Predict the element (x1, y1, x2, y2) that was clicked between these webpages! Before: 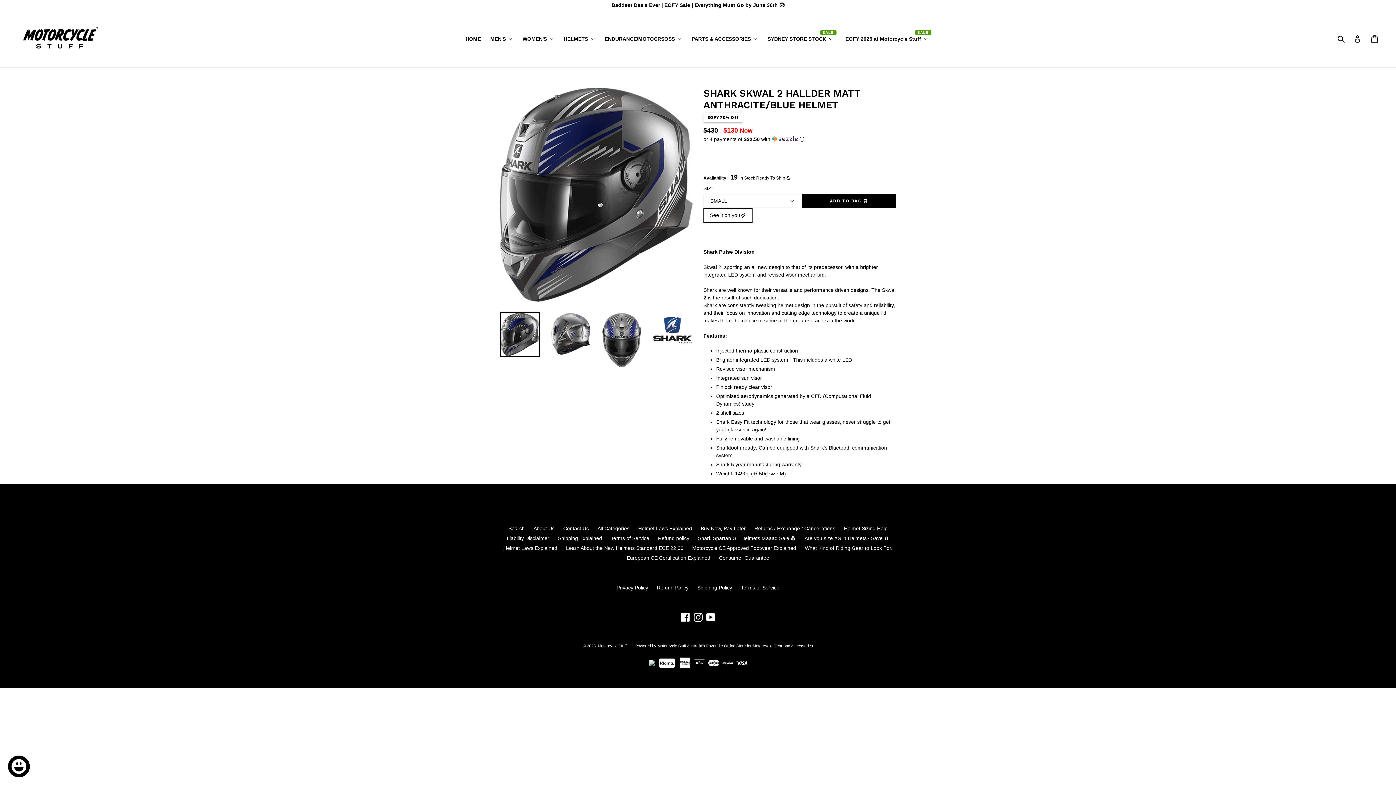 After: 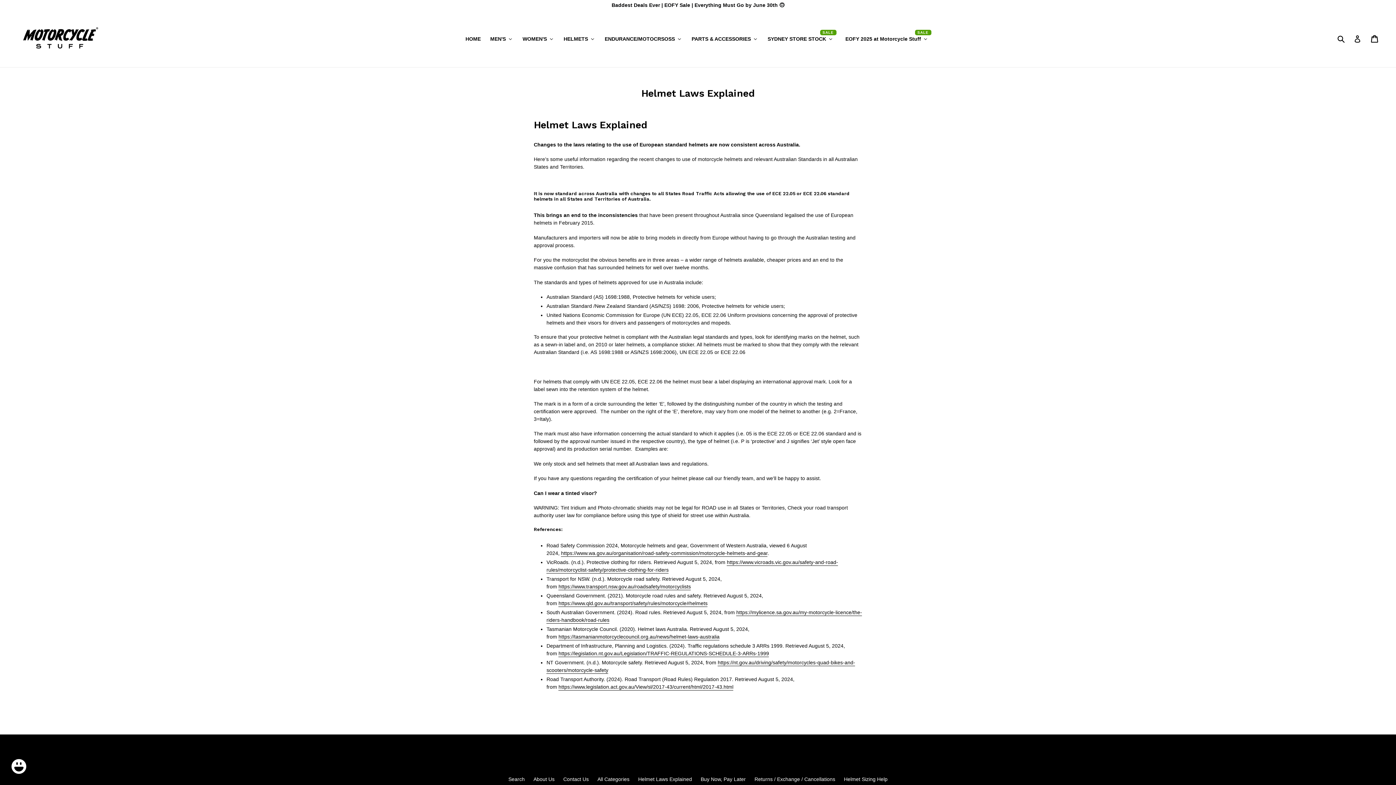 Action: label: Helmet Laws Explained bbox: (638, 525, 692, 531)